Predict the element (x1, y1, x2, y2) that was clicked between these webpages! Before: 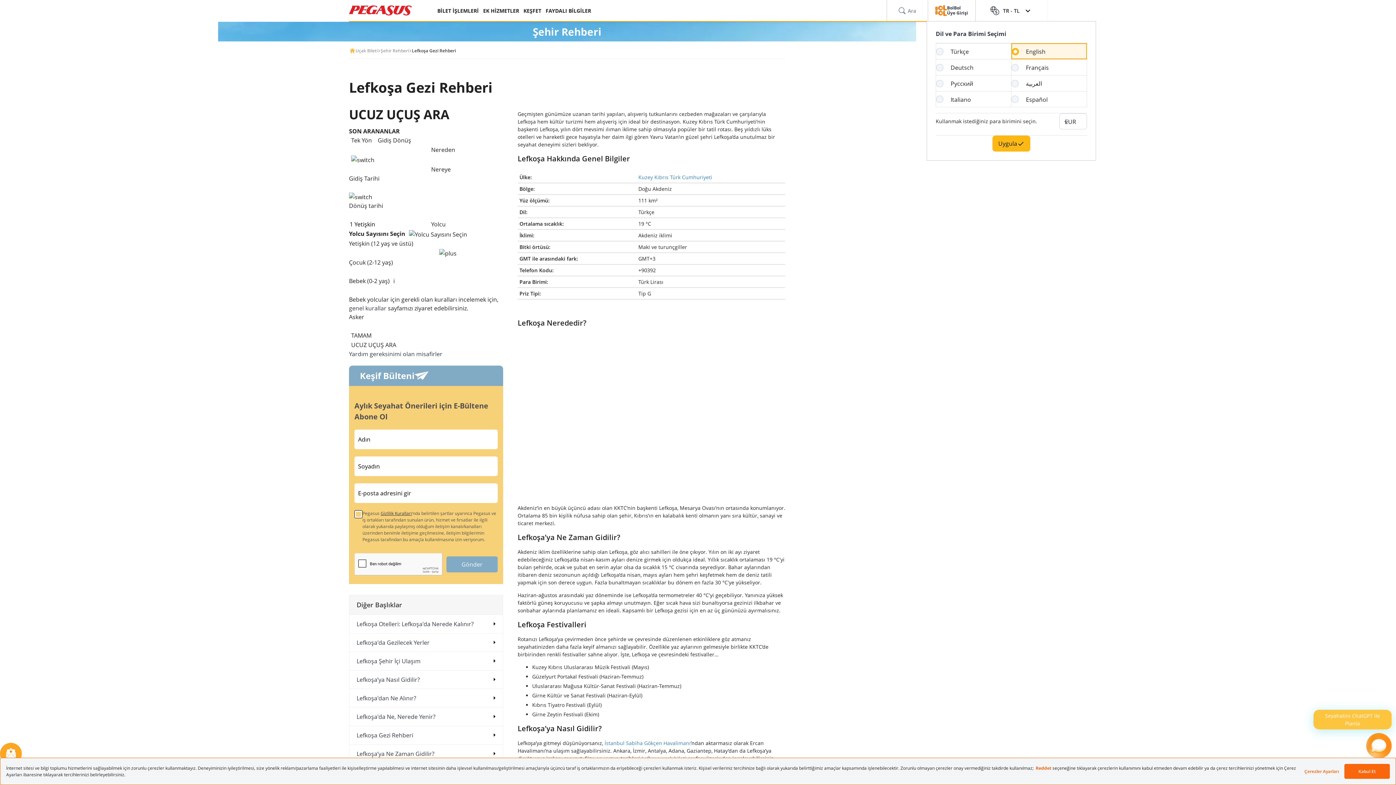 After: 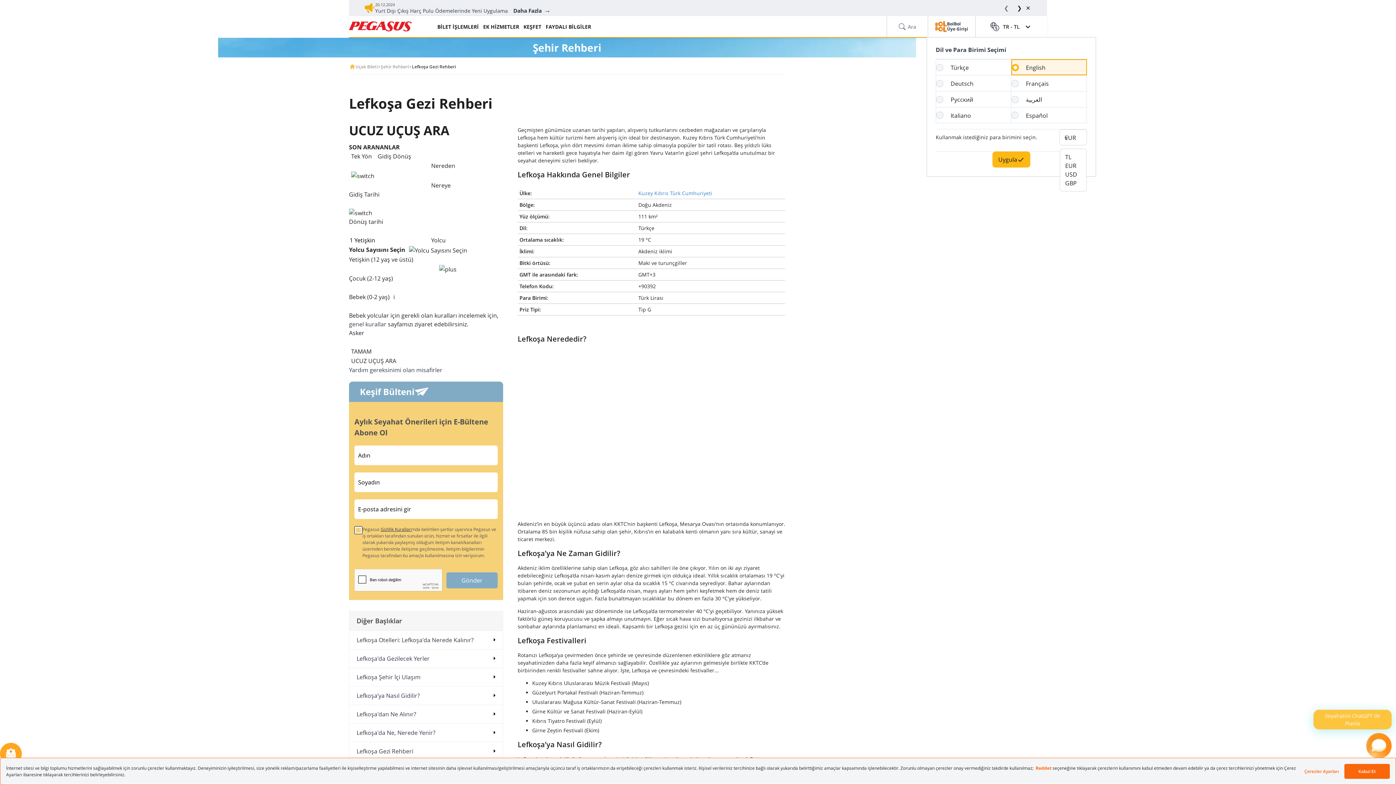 Action: label: EUR bbox: (1060, 113, 1086, 129)